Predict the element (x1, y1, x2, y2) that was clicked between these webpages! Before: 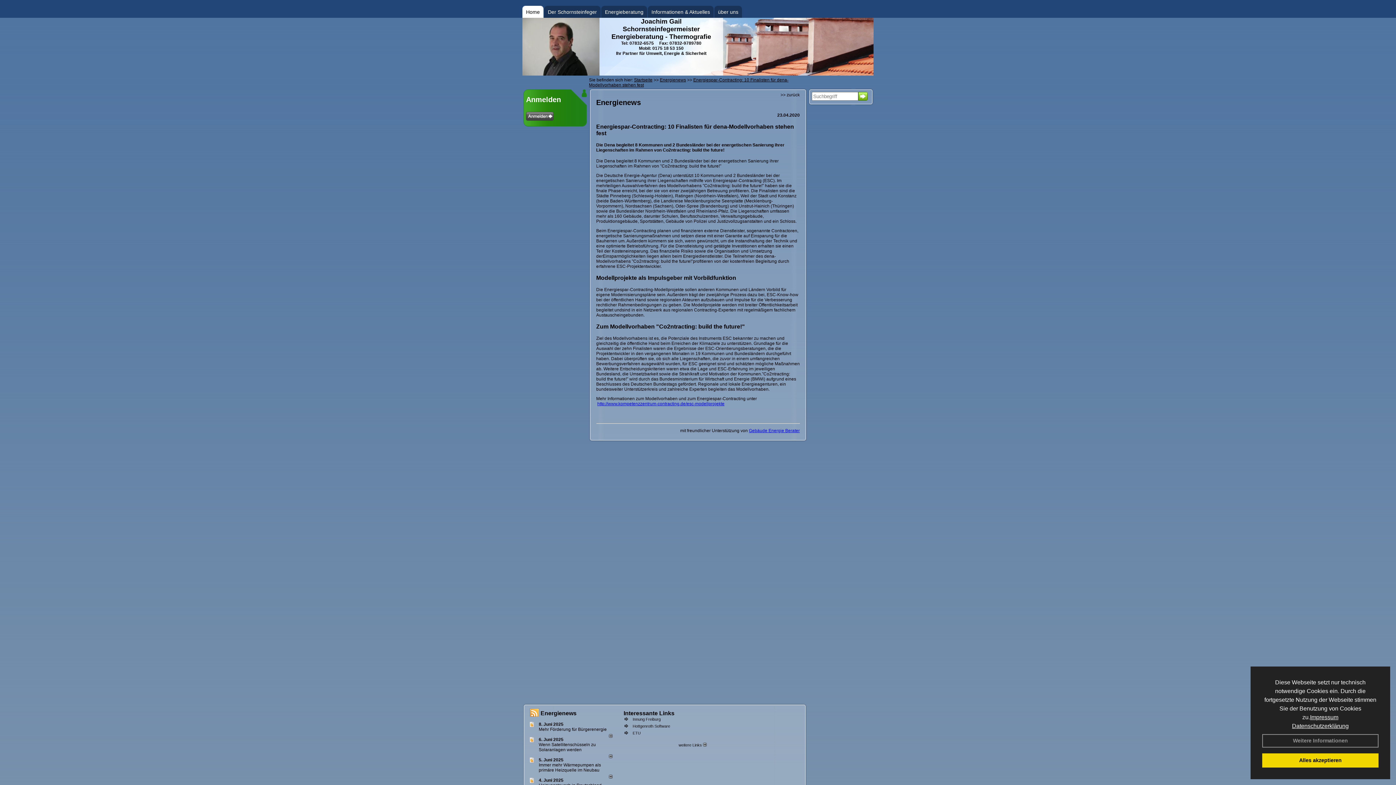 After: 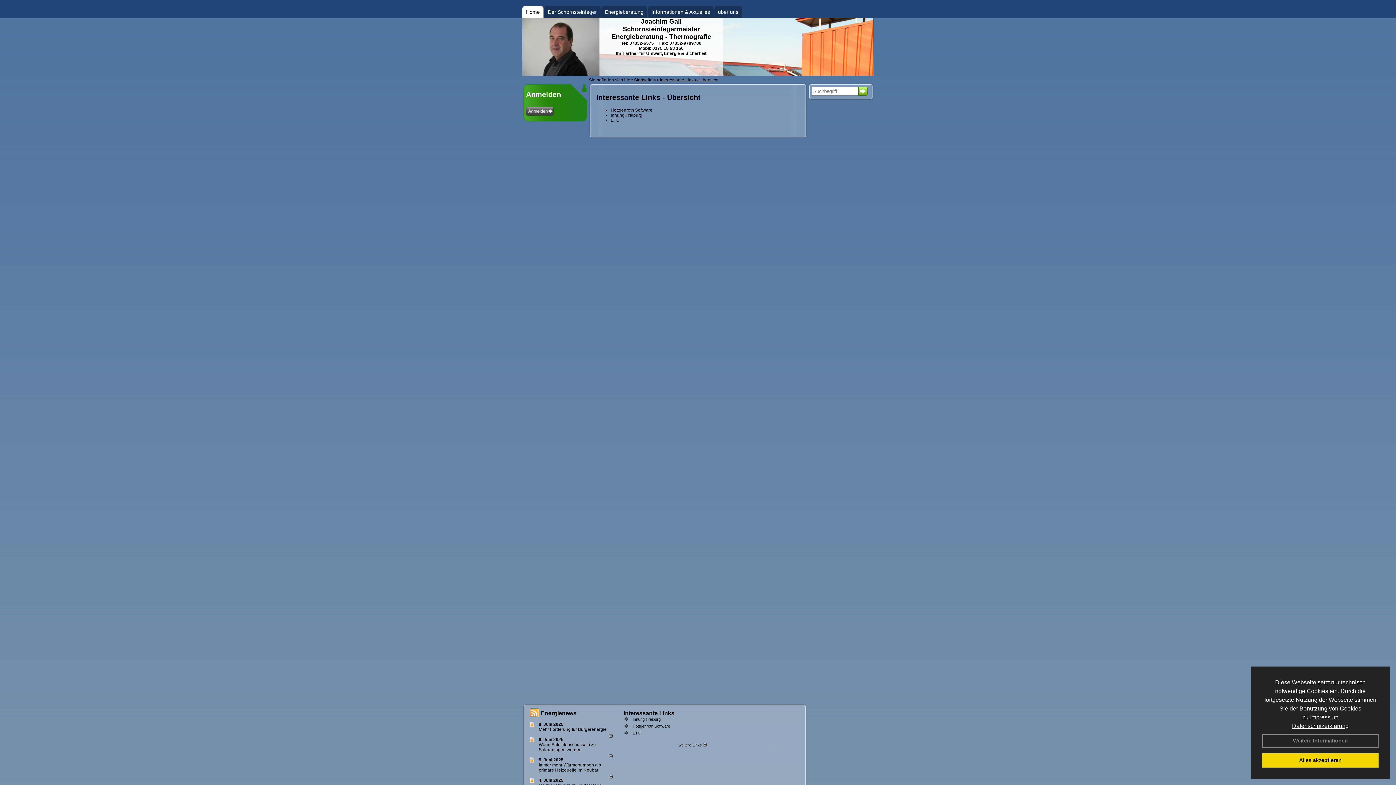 Action: bbox: (678, 743, 706, 747) label: weitere Links 